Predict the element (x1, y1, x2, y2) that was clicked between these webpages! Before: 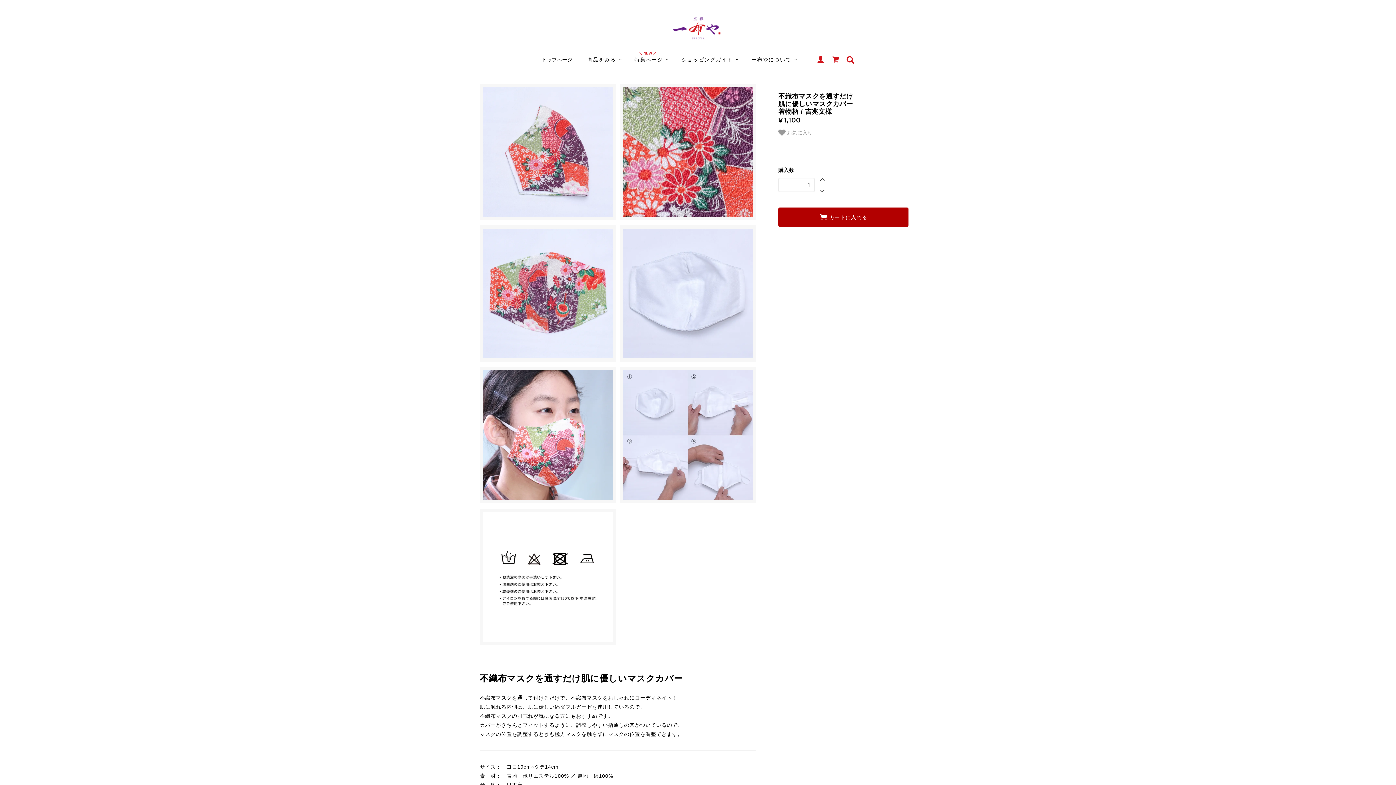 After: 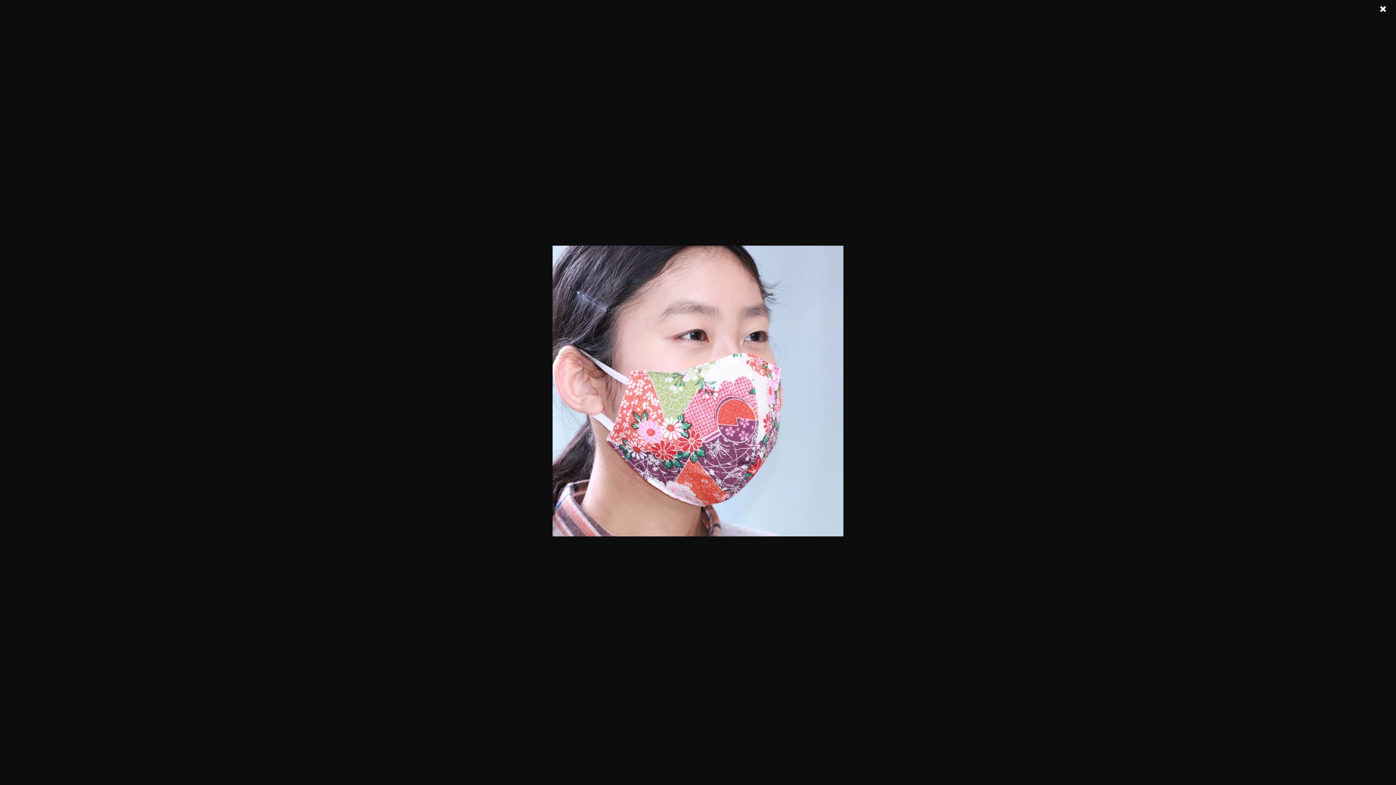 Action: bbox: (480, 367, 616, 503)